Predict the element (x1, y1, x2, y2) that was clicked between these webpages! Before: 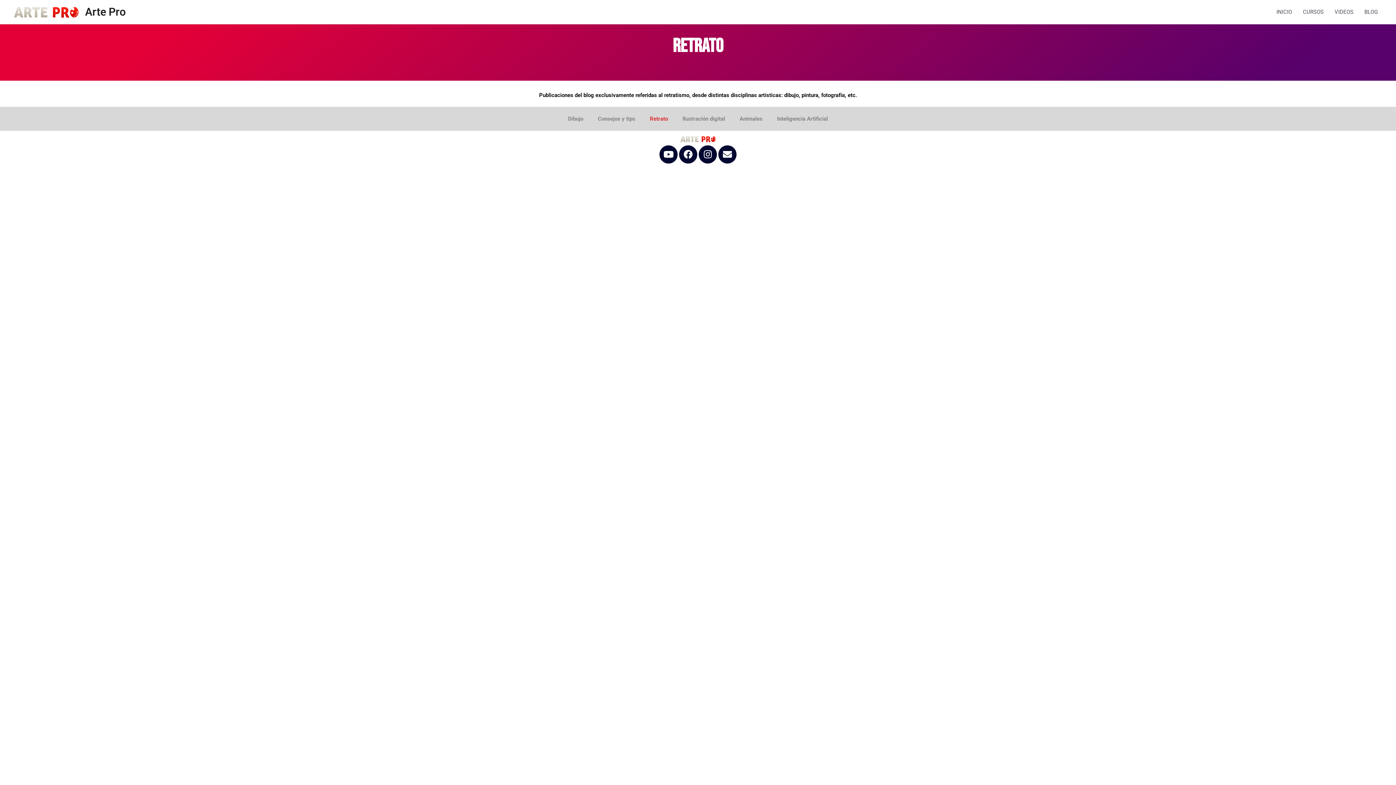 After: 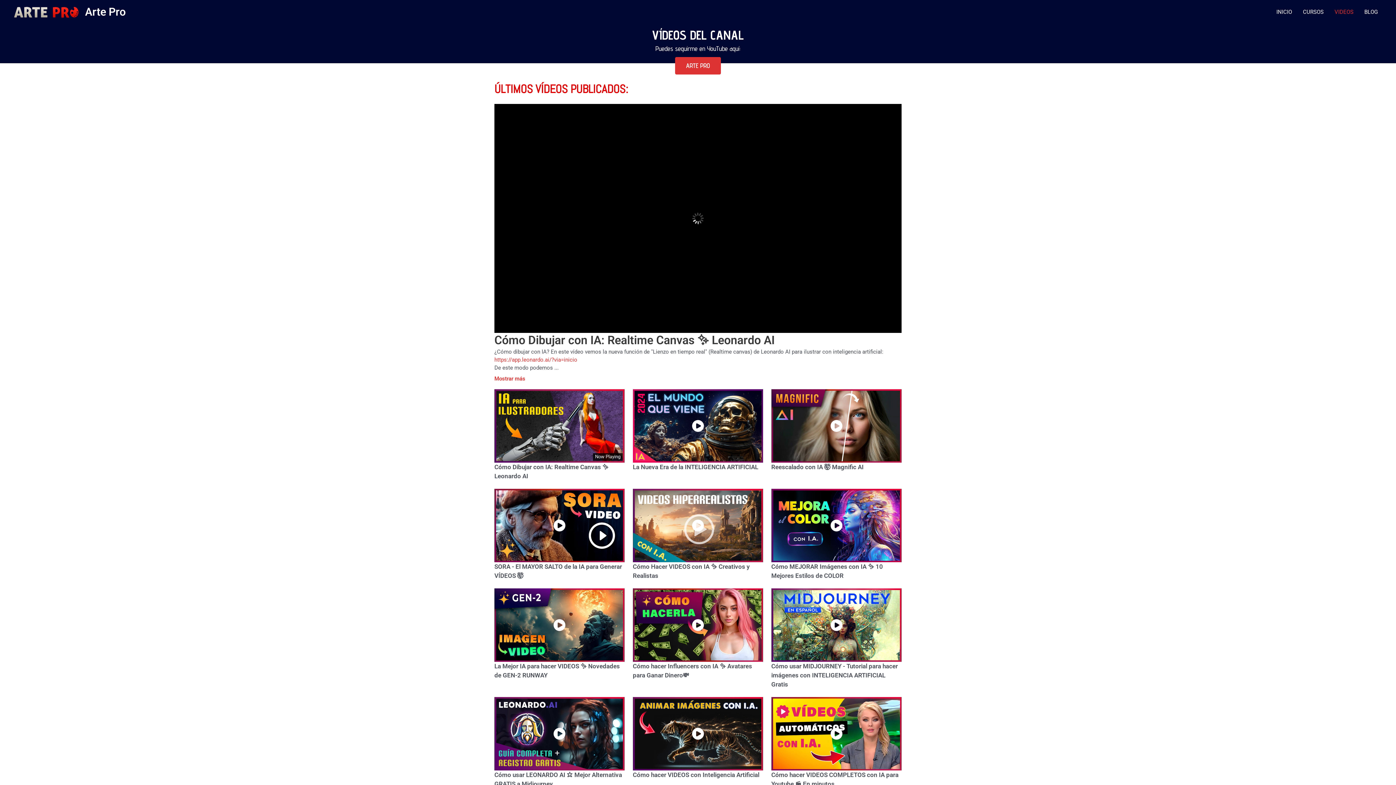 Action: label: VIDEOS bbox: (1329, 0, 1359, 24)